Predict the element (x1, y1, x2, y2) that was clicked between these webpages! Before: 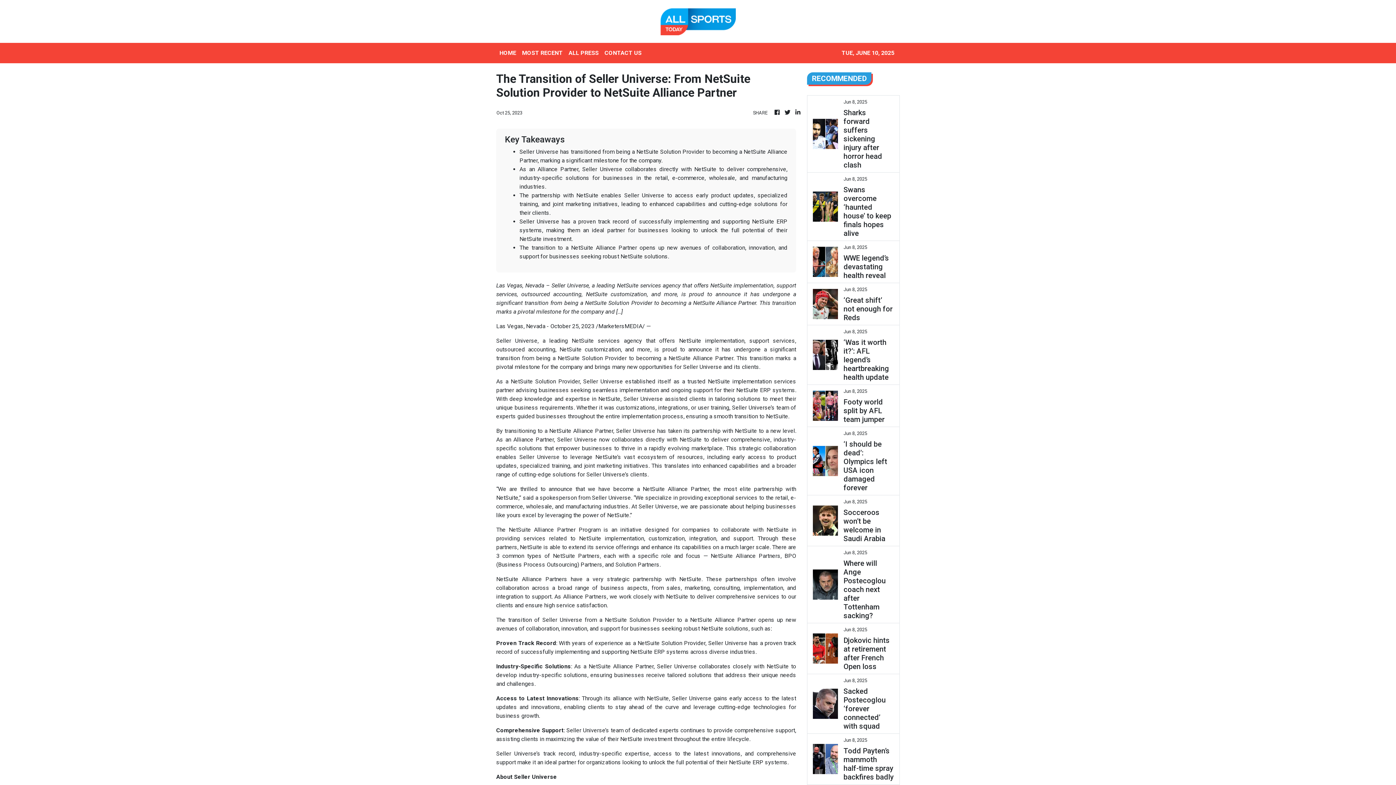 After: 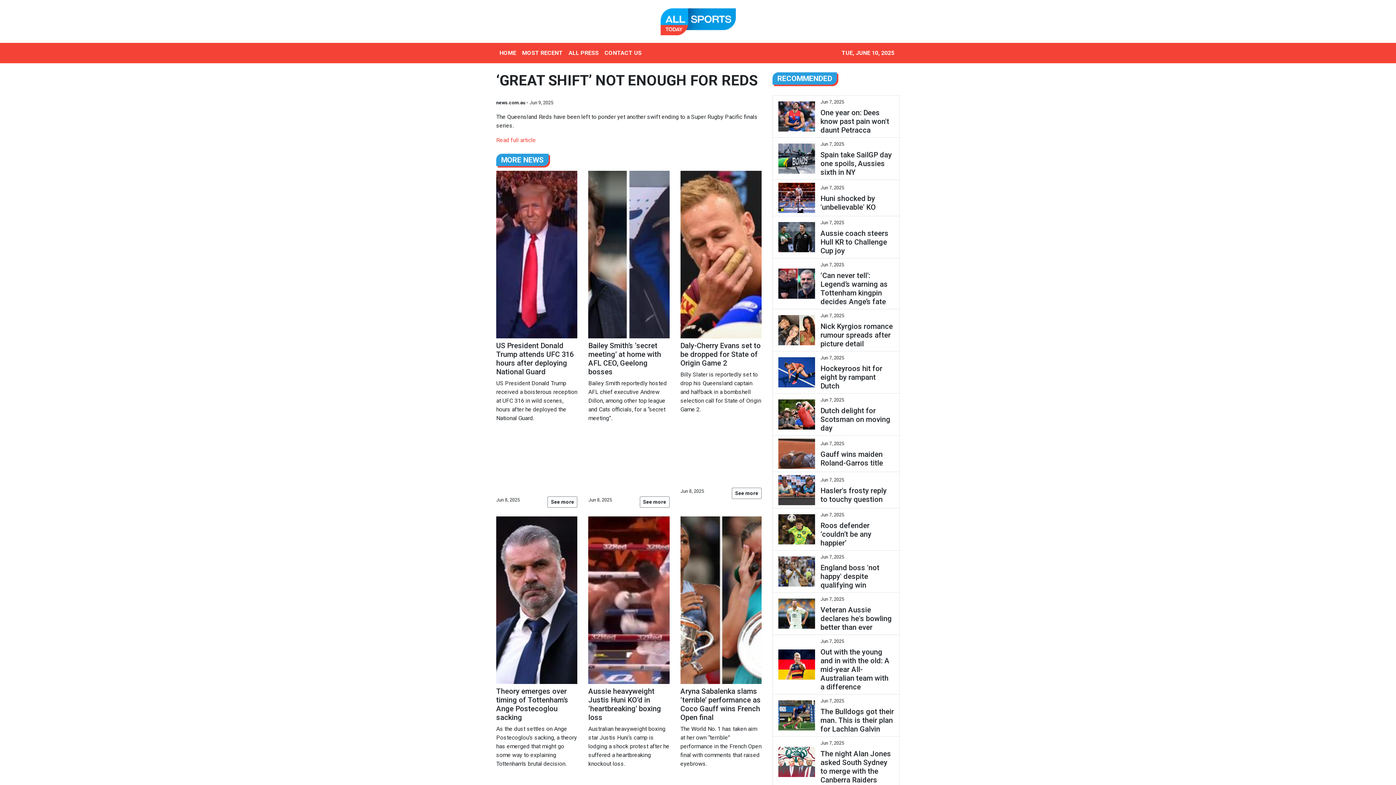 Action: bbox: (843, 296, 894, 322) label: ‘Great shift’ not enough for Reds